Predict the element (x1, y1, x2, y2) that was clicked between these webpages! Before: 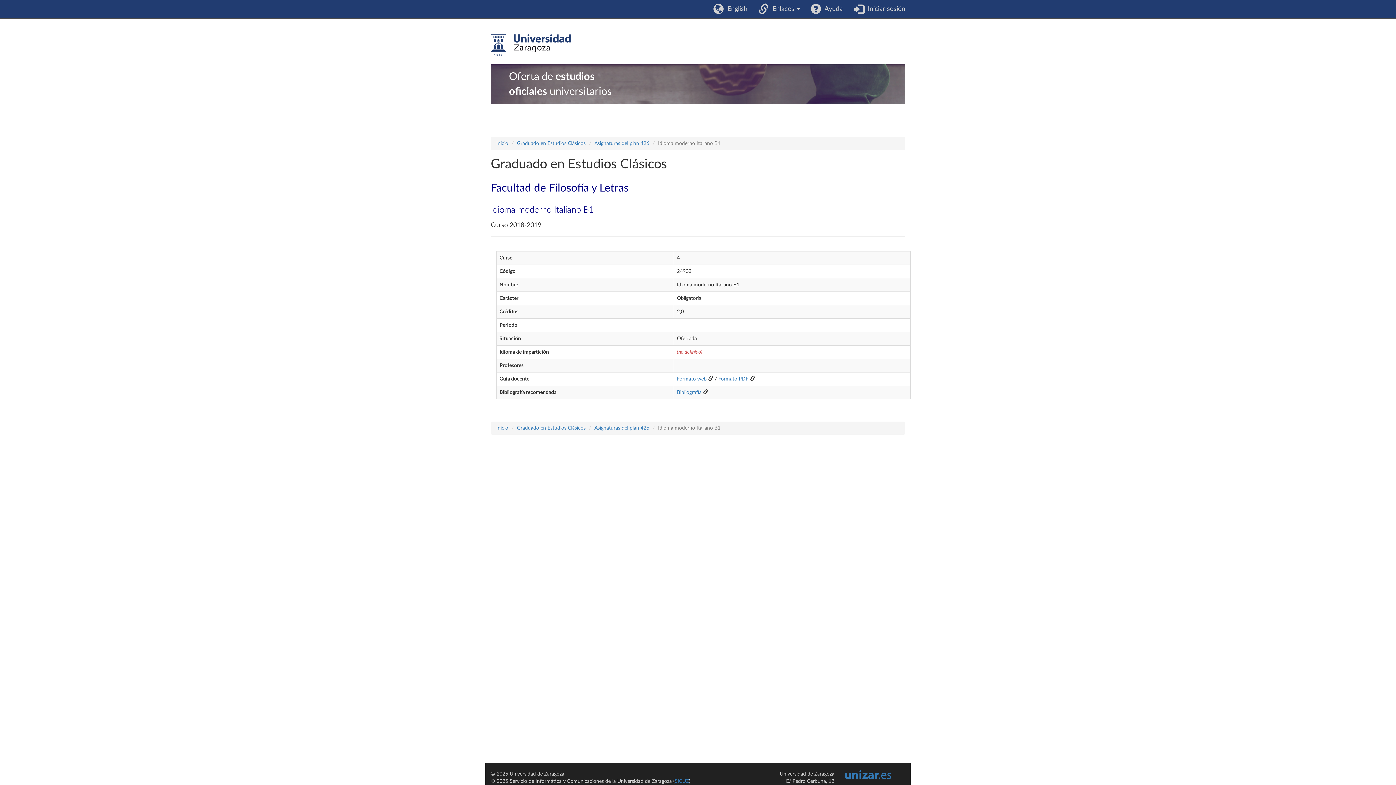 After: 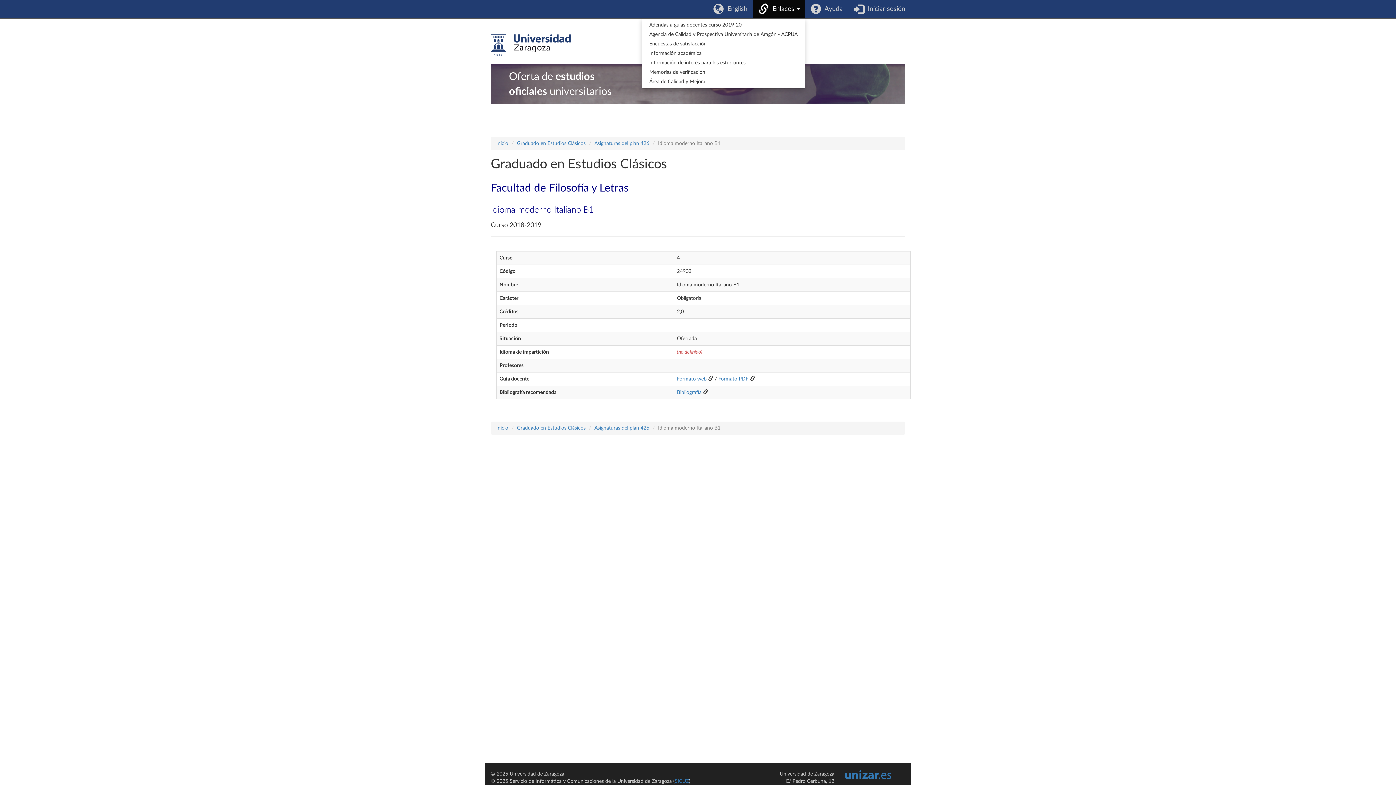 Action: bbox: (753, 0, 805, 18) label:   Enlaces 